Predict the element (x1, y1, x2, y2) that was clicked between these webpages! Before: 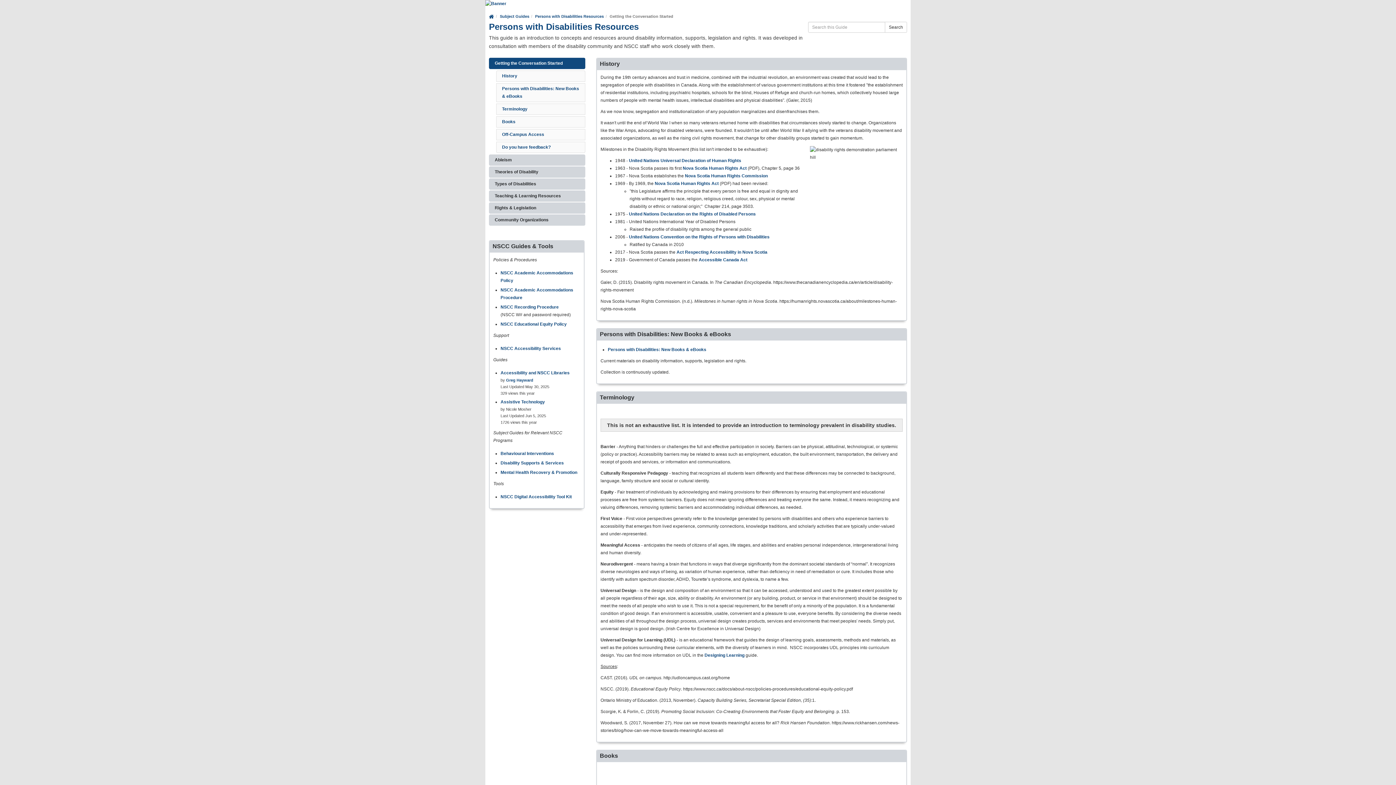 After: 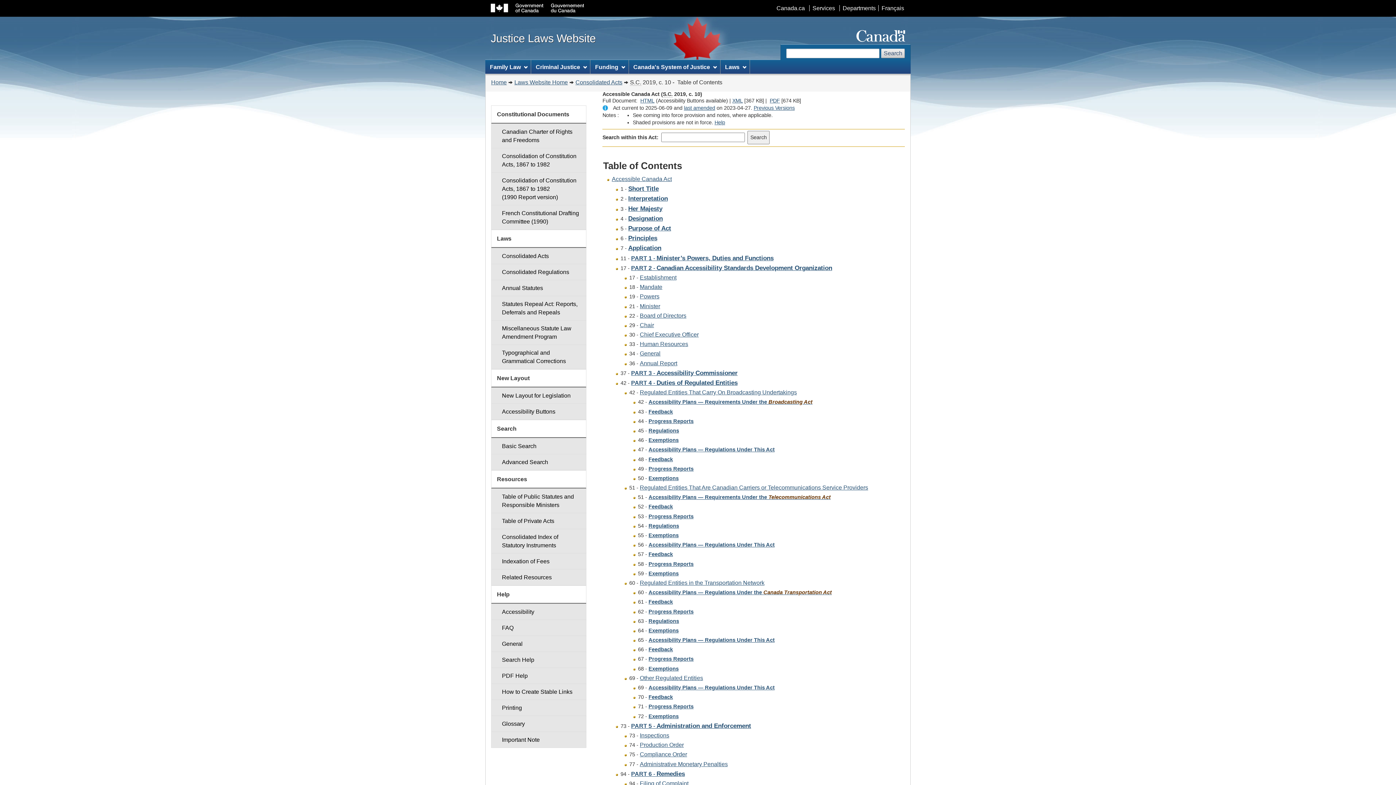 Action: bbox: (698, 257, 747, 262) label: Accessible Canada Act